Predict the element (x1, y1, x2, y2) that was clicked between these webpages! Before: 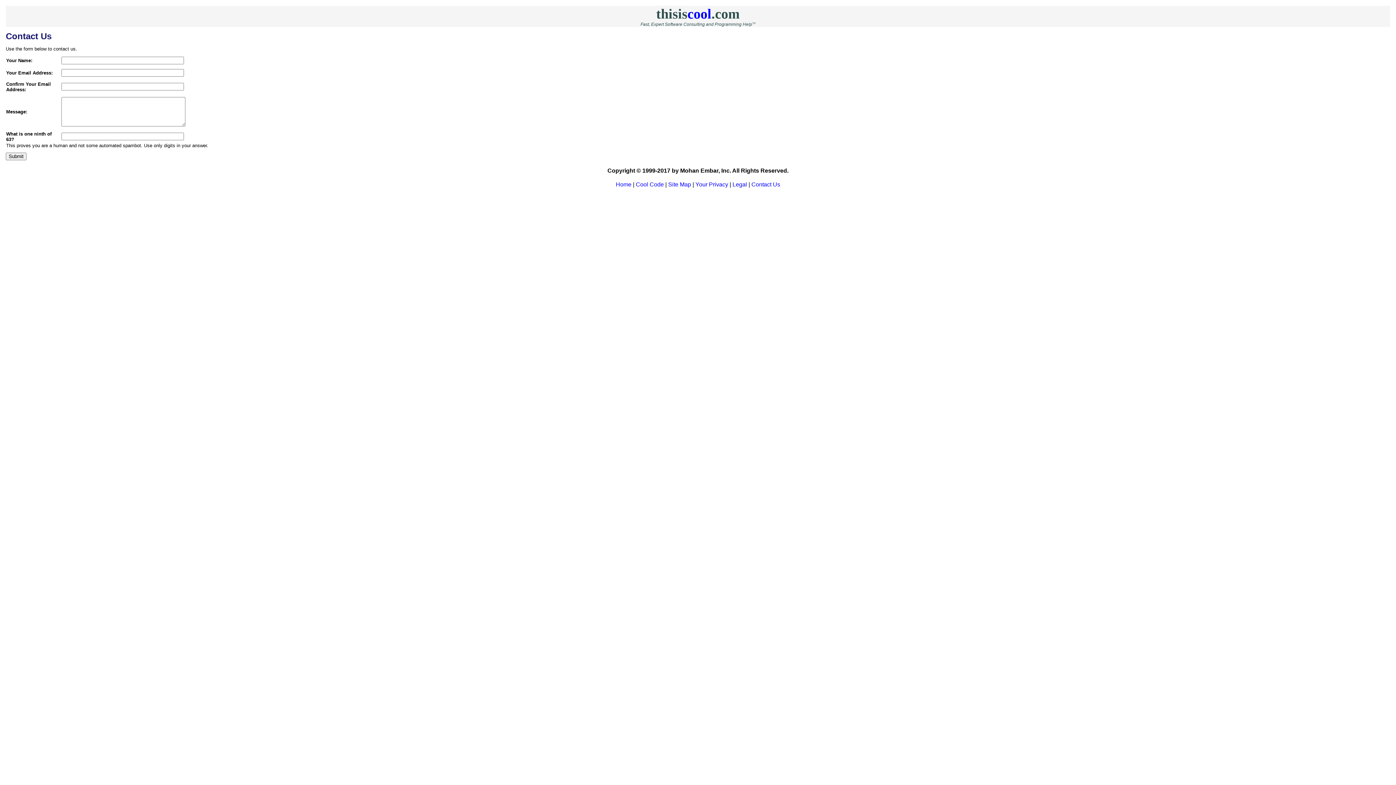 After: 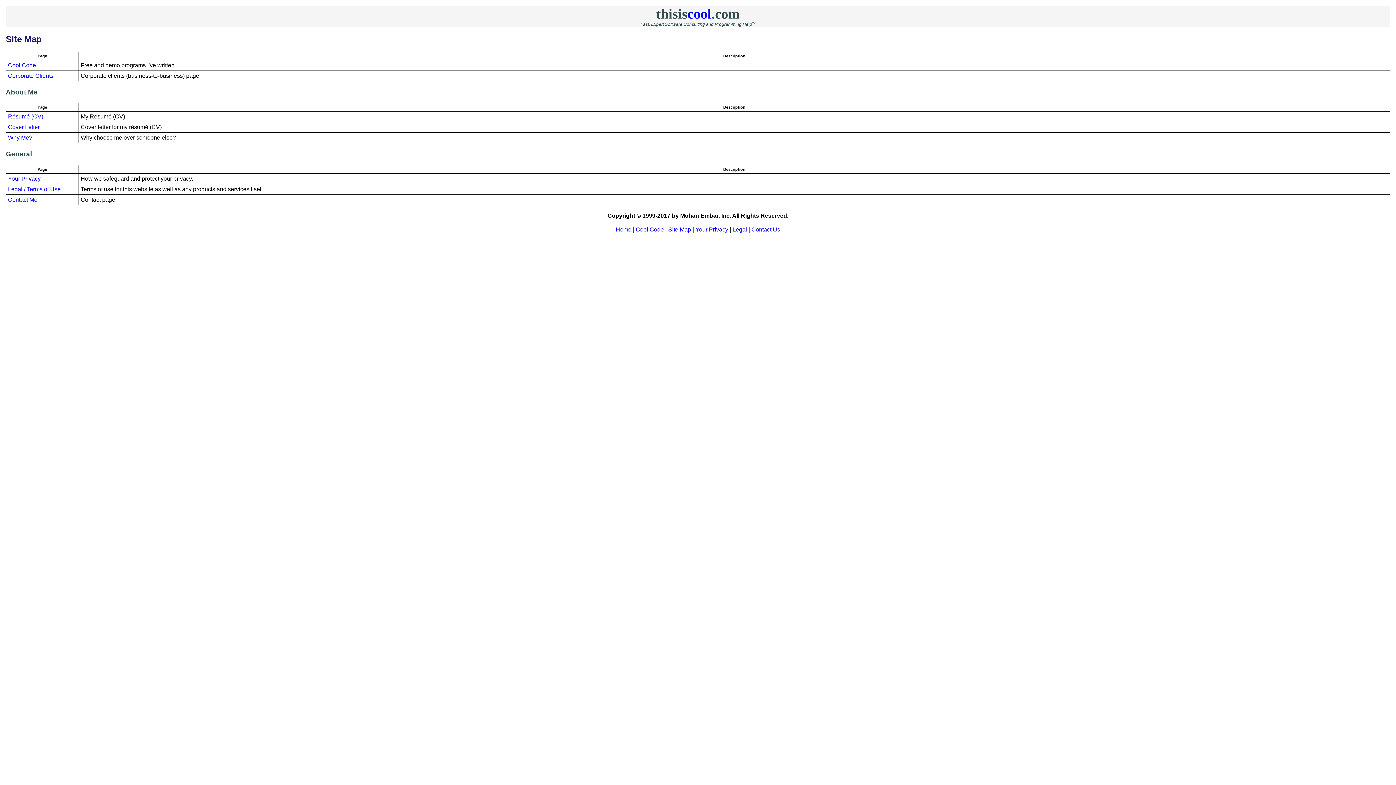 Action: label: Site Map bbox: (668, 181, 691, 187)